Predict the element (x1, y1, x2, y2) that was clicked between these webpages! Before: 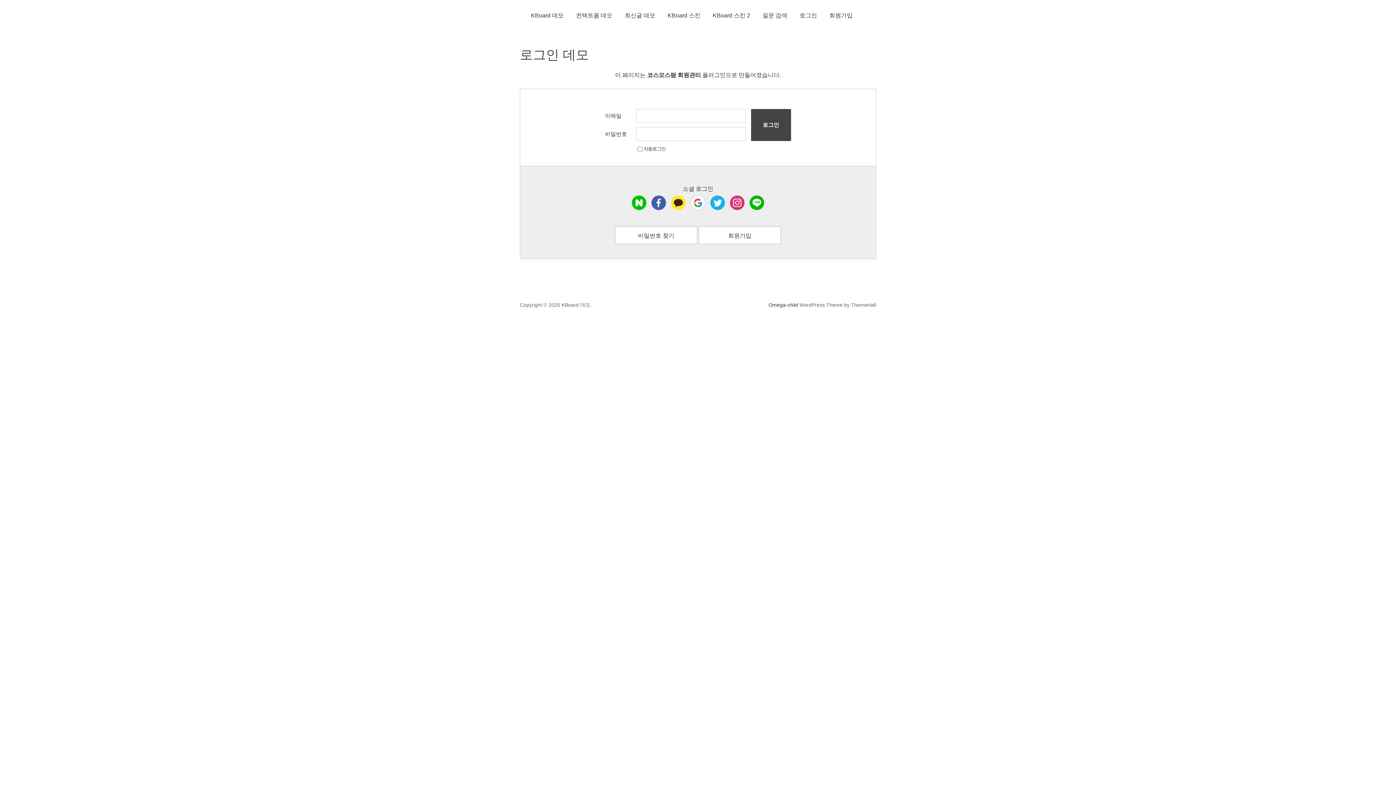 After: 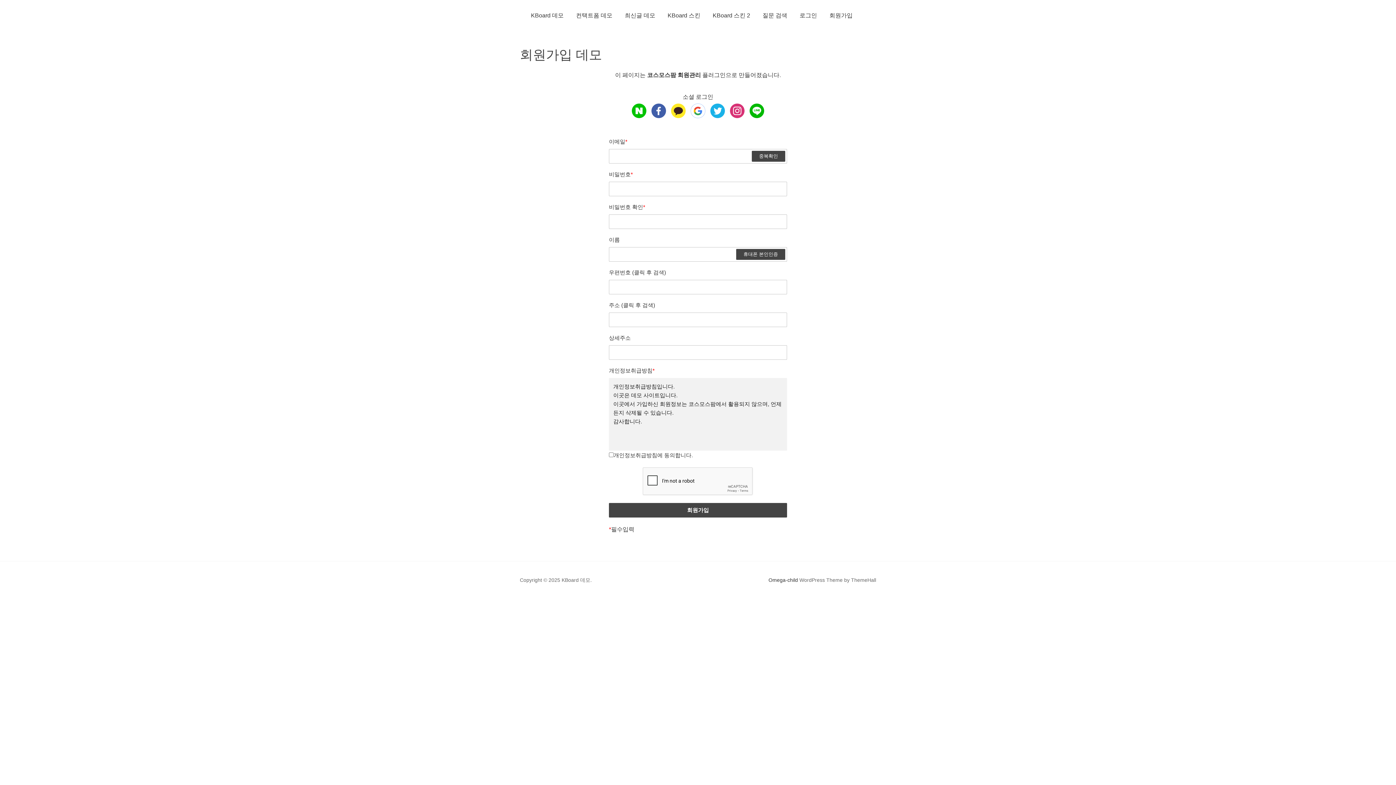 Action: label: 회원가입 bbox: (698, 226, 781, 244)